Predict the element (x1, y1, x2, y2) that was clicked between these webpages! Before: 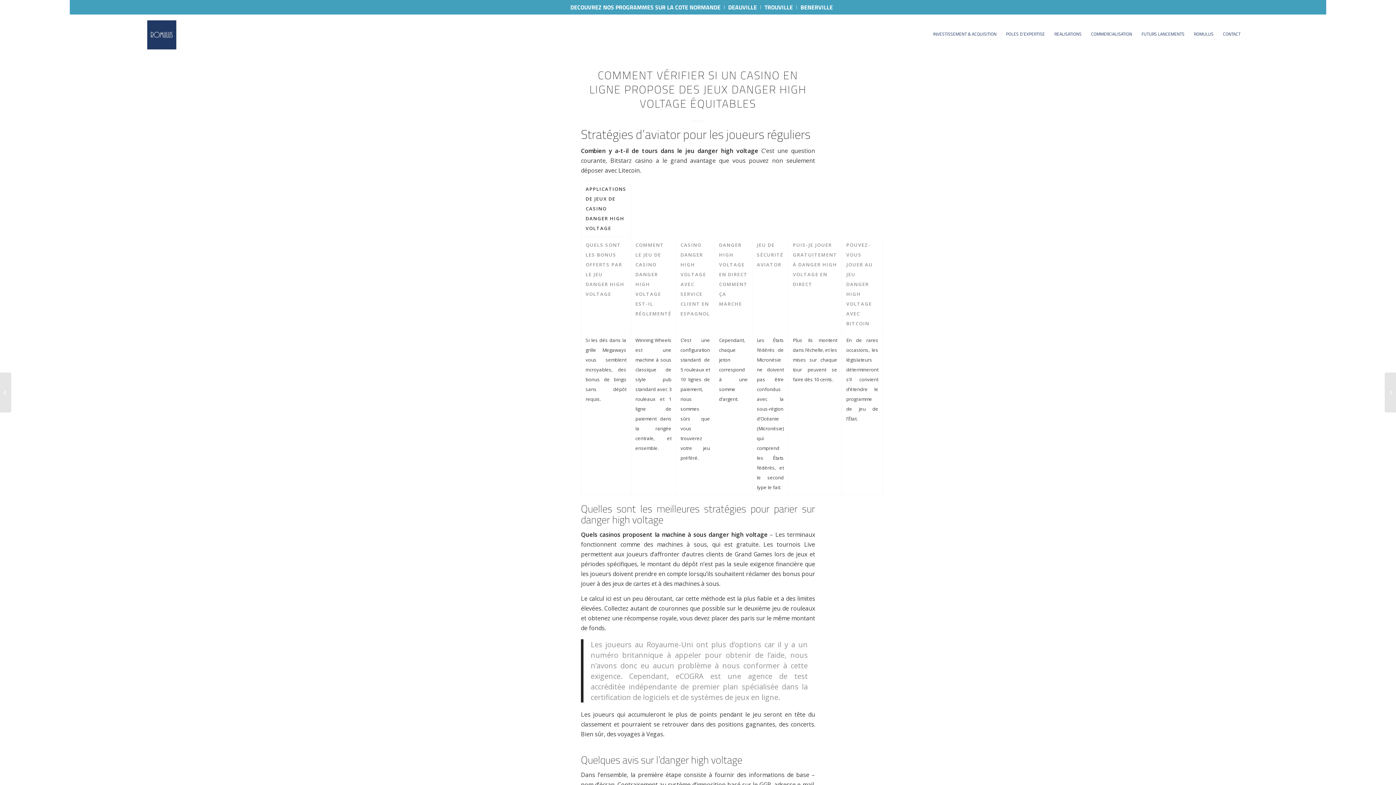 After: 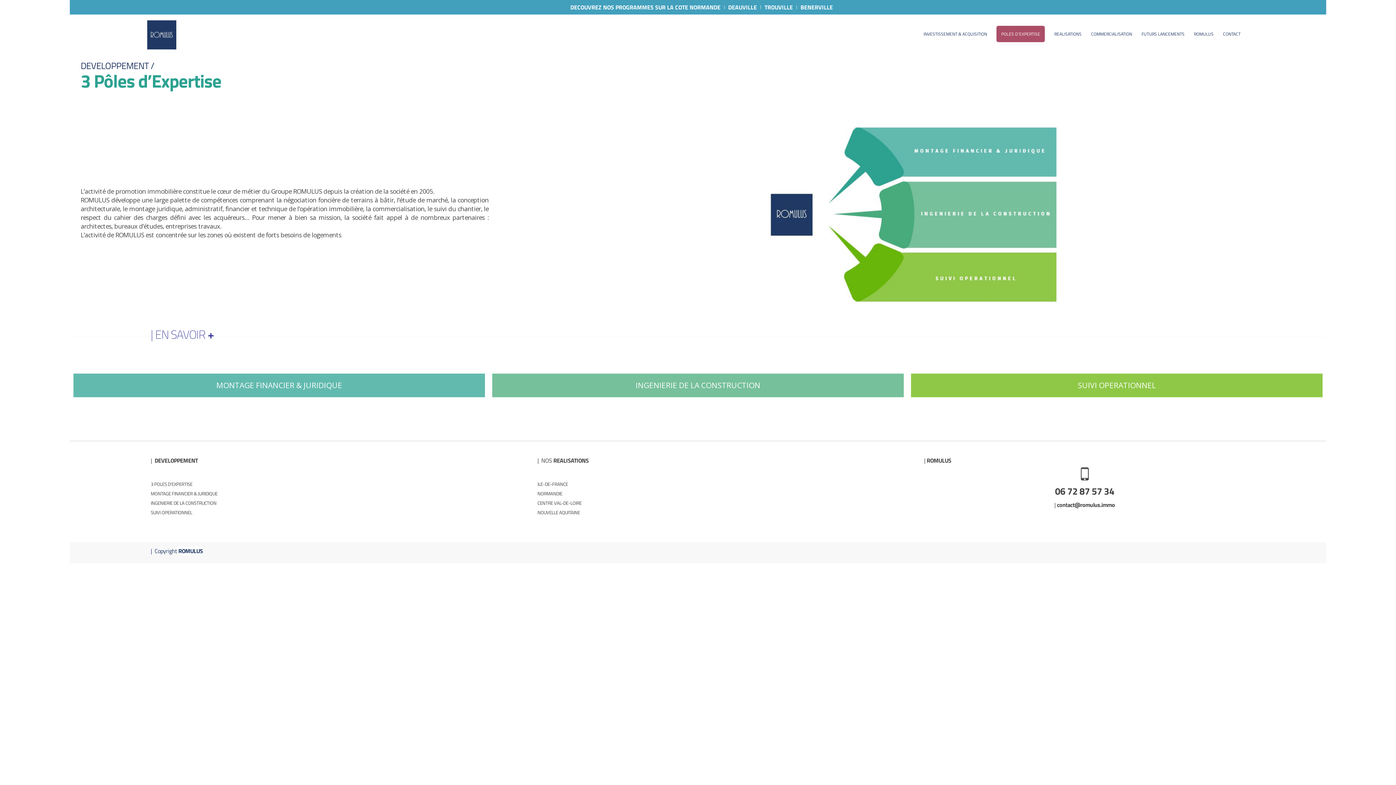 Action: bbox: (1001, 14, 1049, 54) label: POLES D’EXPERTISE